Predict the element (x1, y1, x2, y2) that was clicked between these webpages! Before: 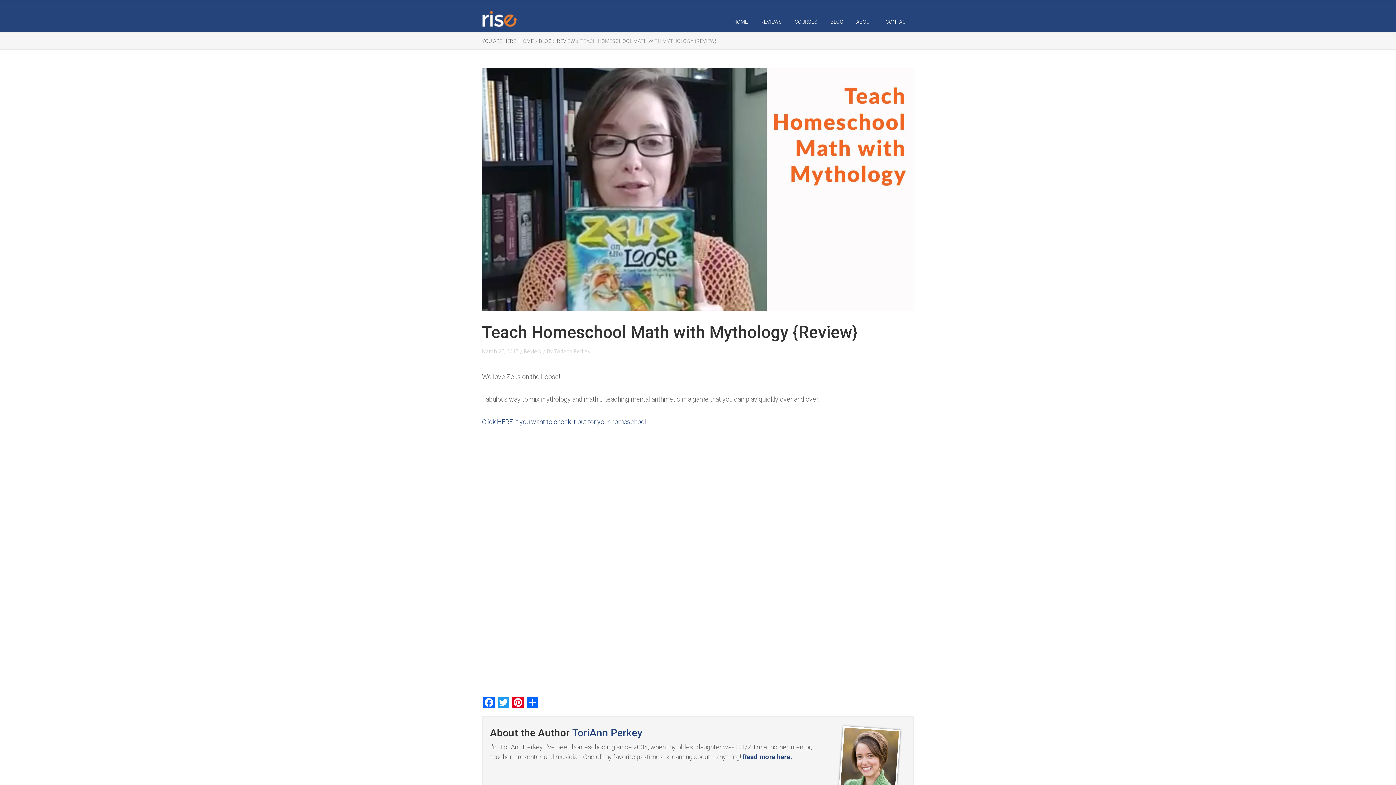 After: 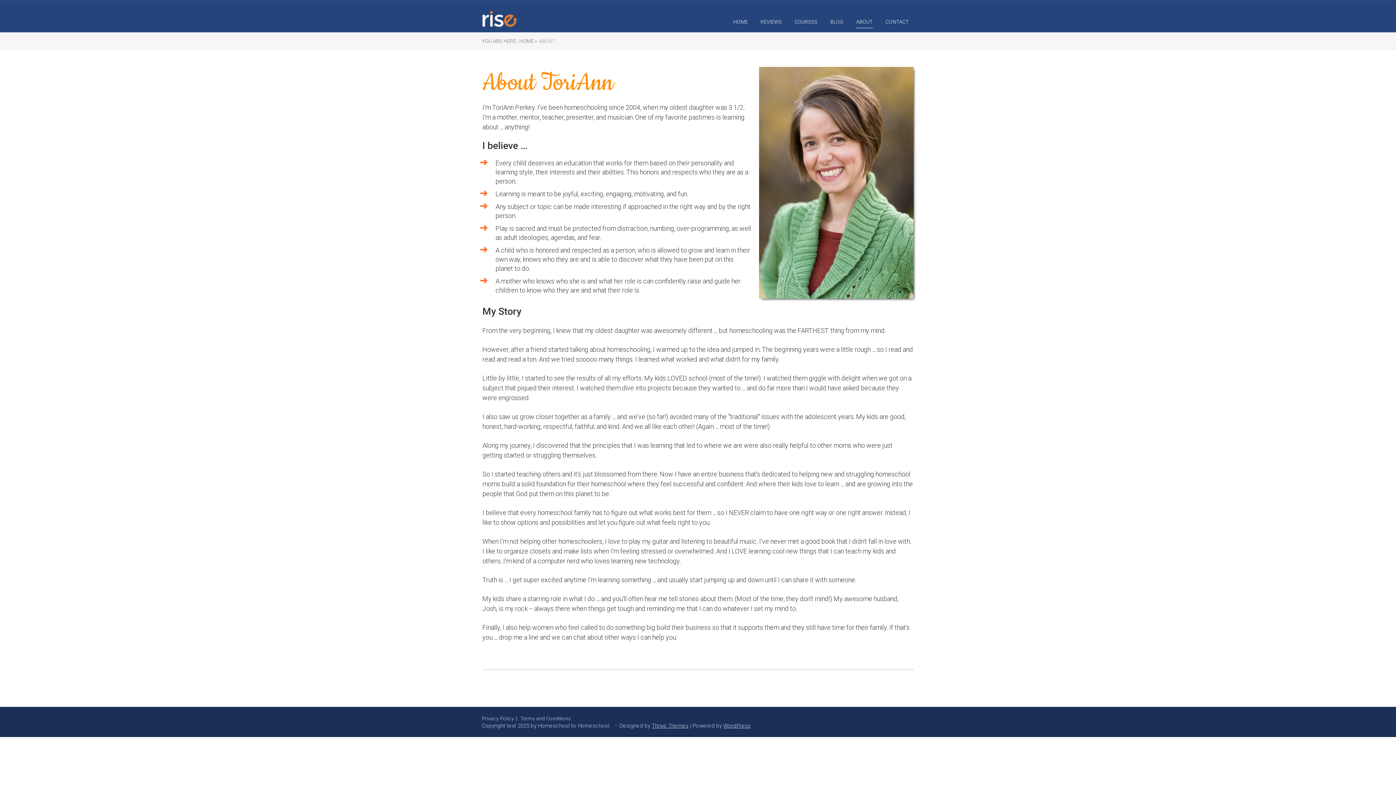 Action: bbox: (742, 753, 792, 760) label: Read more here.